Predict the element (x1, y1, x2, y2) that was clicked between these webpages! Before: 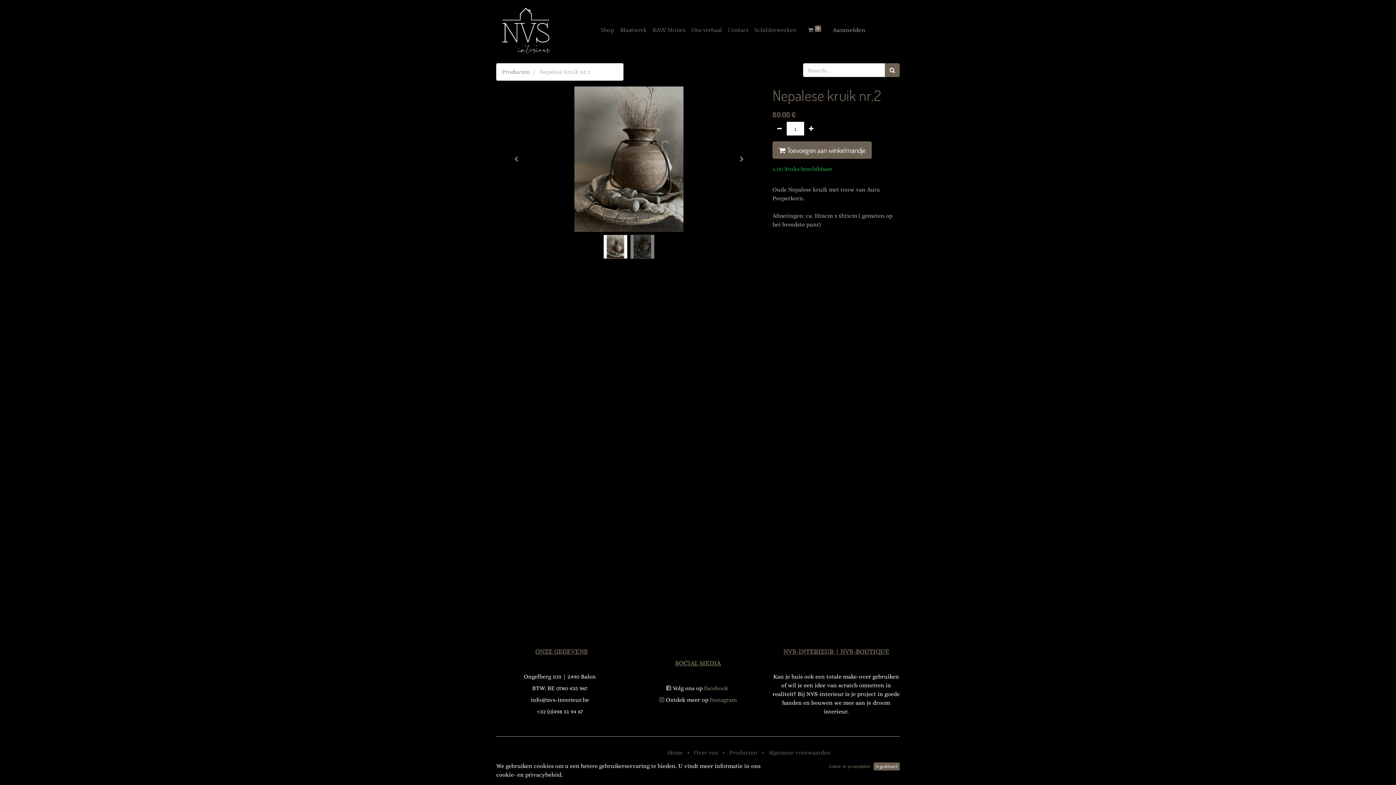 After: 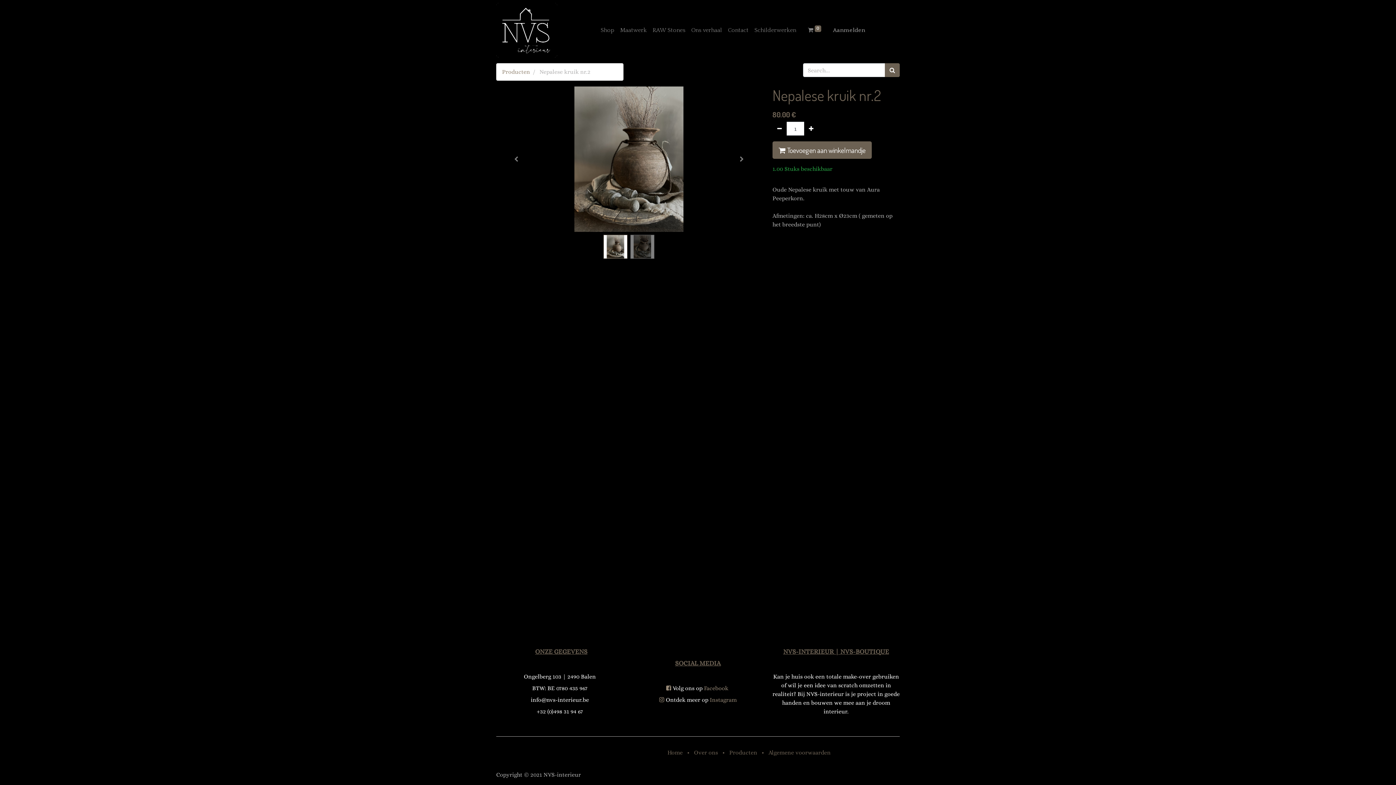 Action: bbox: (873, 763, 900, 771) label: Ik ga akkoord